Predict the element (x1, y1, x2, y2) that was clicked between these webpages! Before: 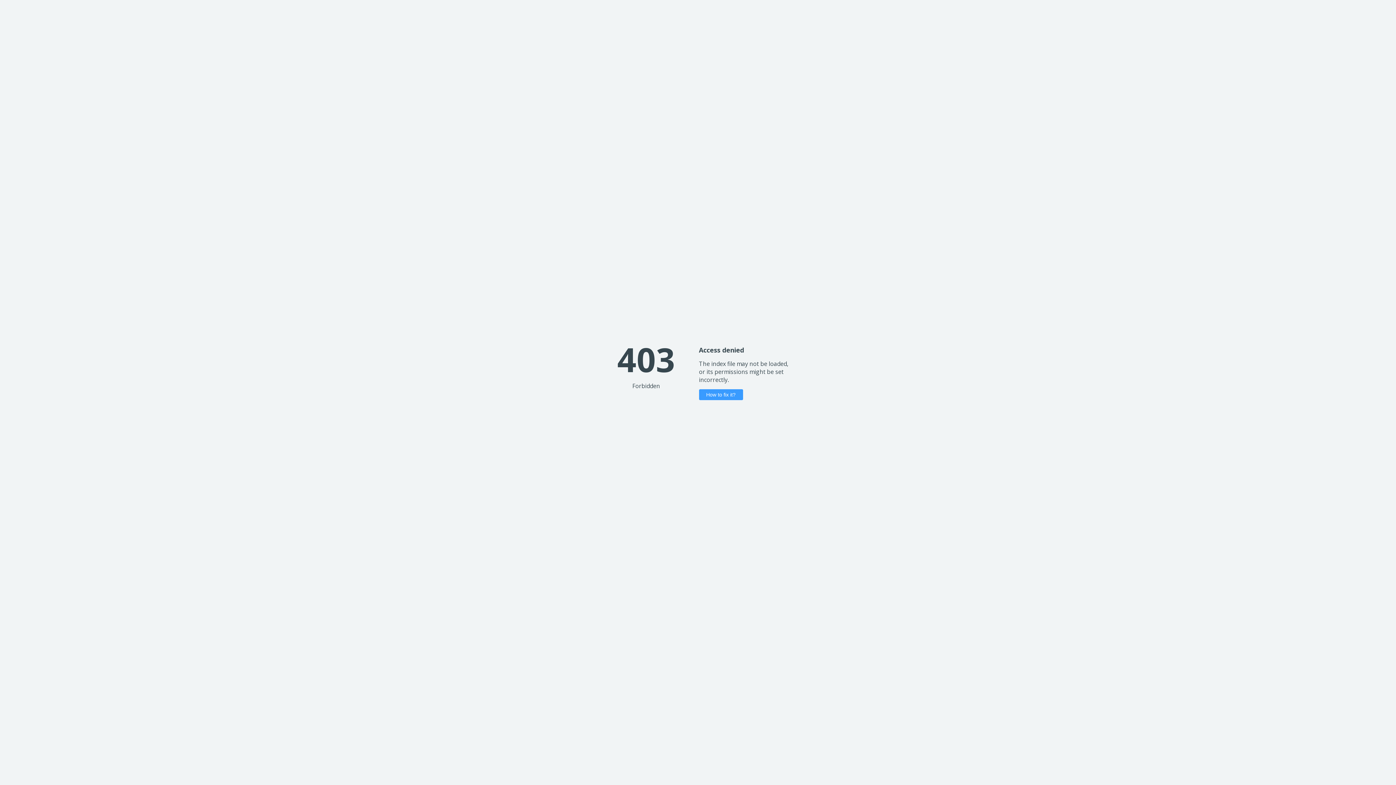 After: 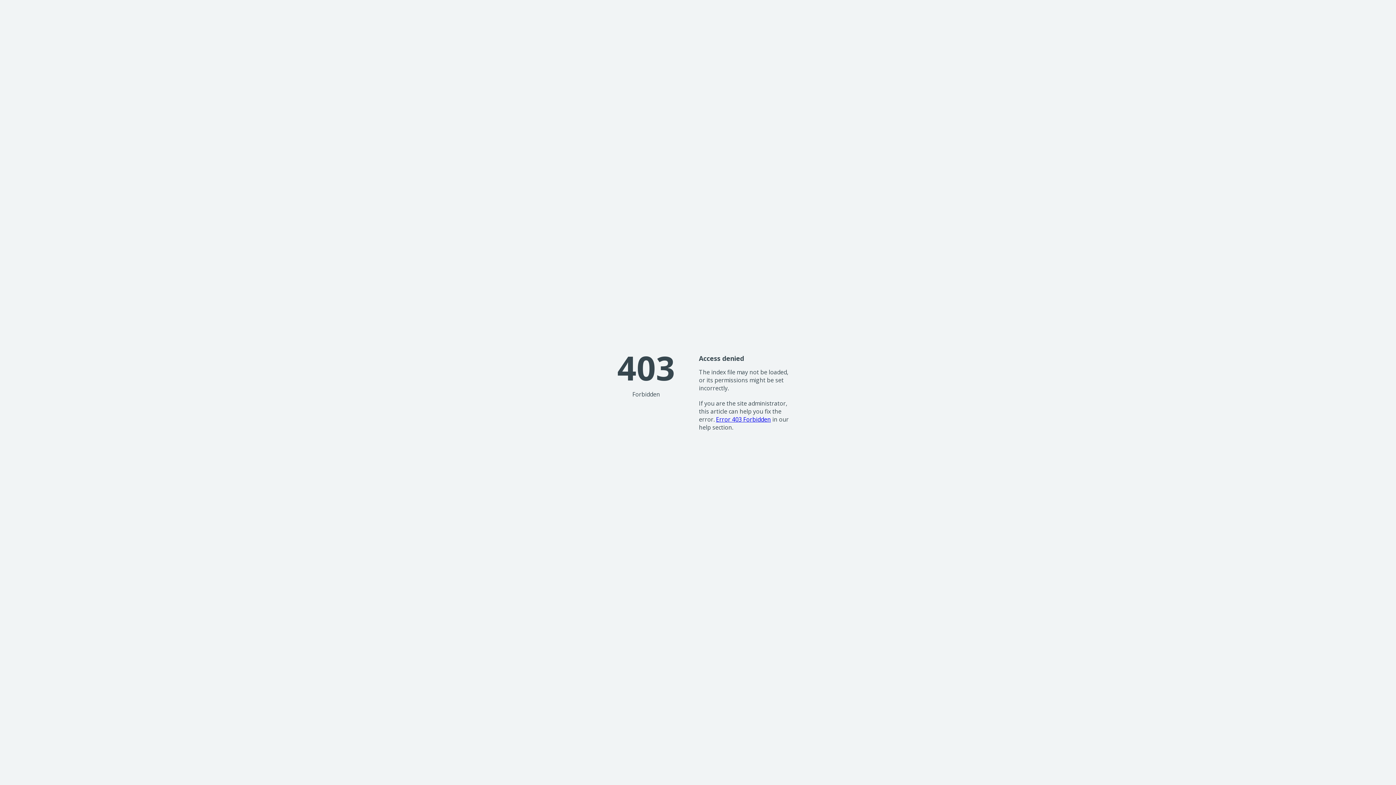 Action: label: How to fix it? bbox: (699, 389, 743, 400)